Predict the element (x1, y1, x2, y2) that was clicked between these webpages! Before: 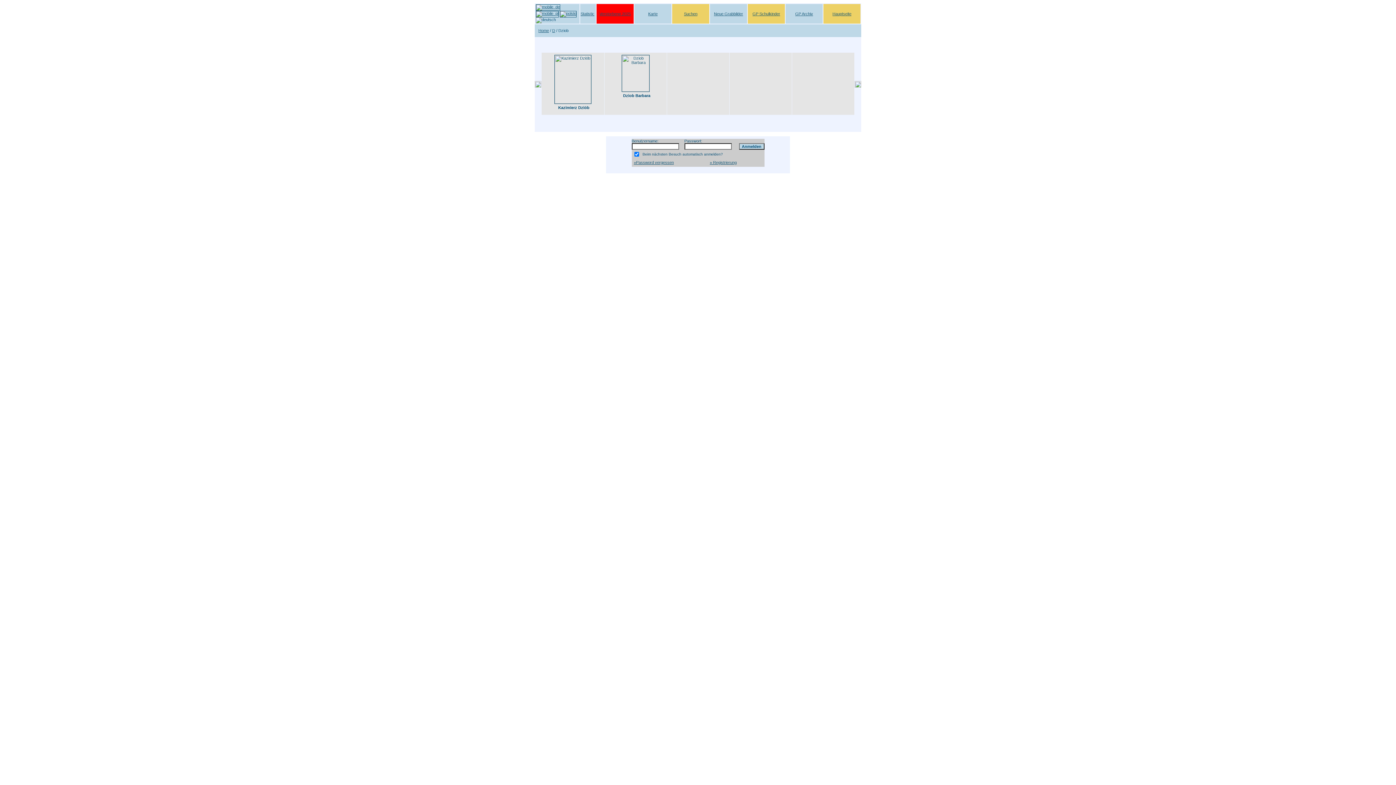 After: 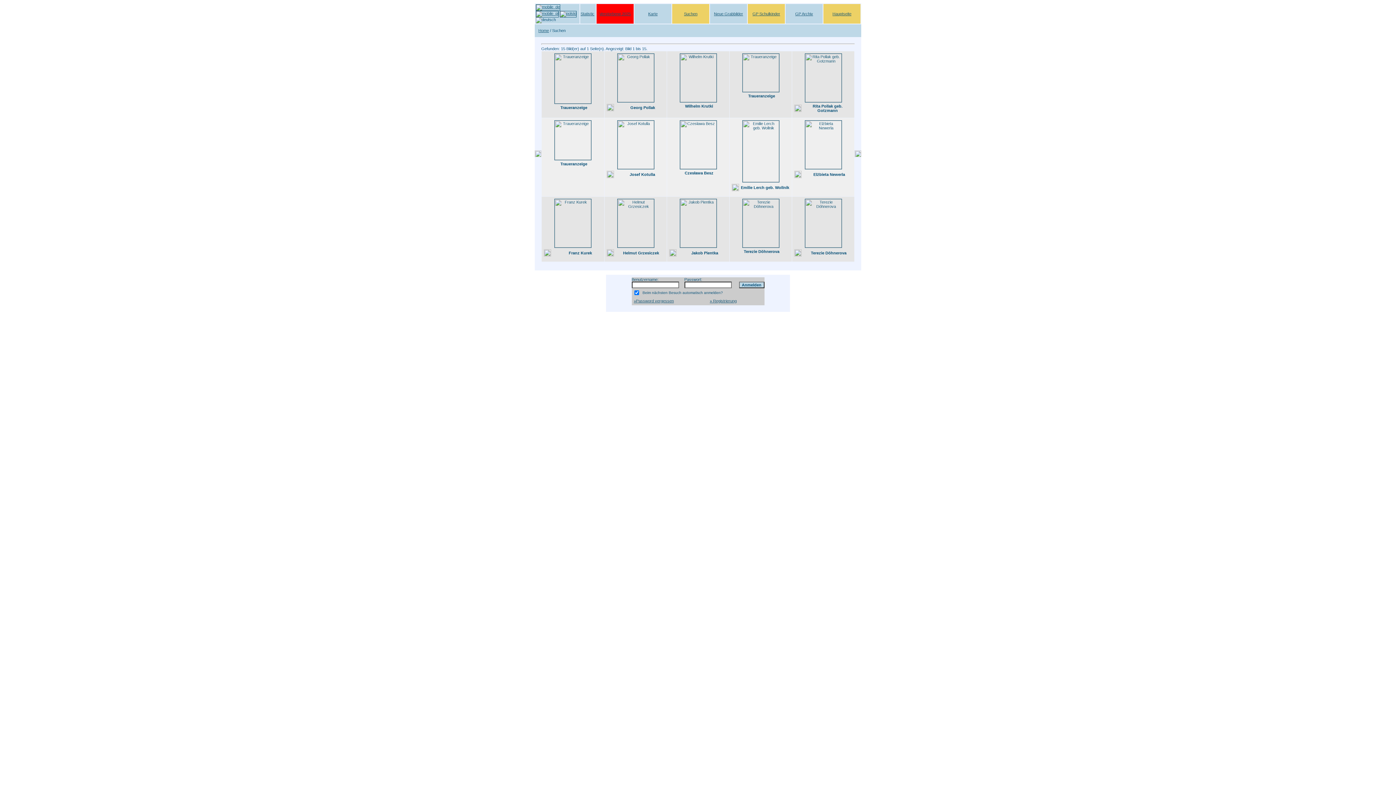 Action: bbox: (714, 11, 743, 16) label: Neue Grabbilder